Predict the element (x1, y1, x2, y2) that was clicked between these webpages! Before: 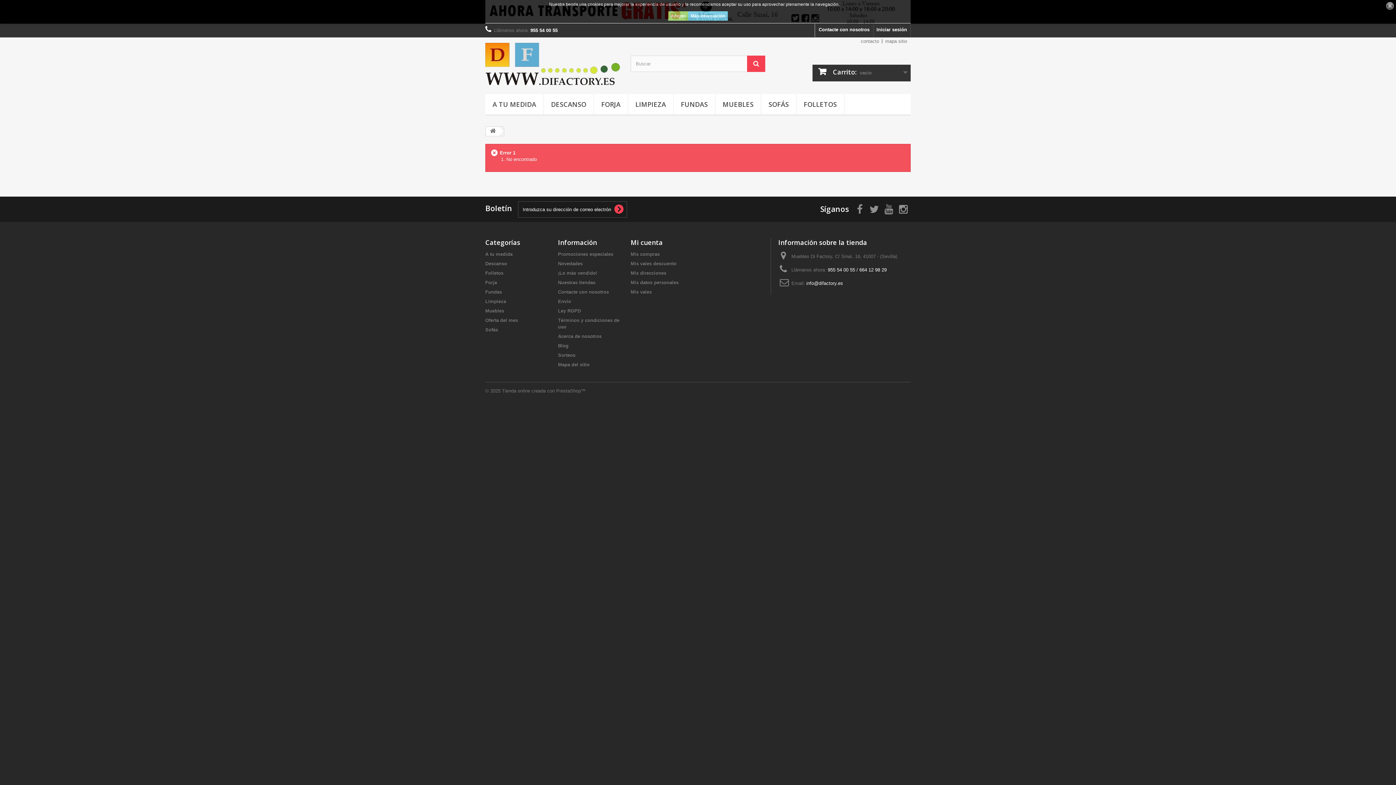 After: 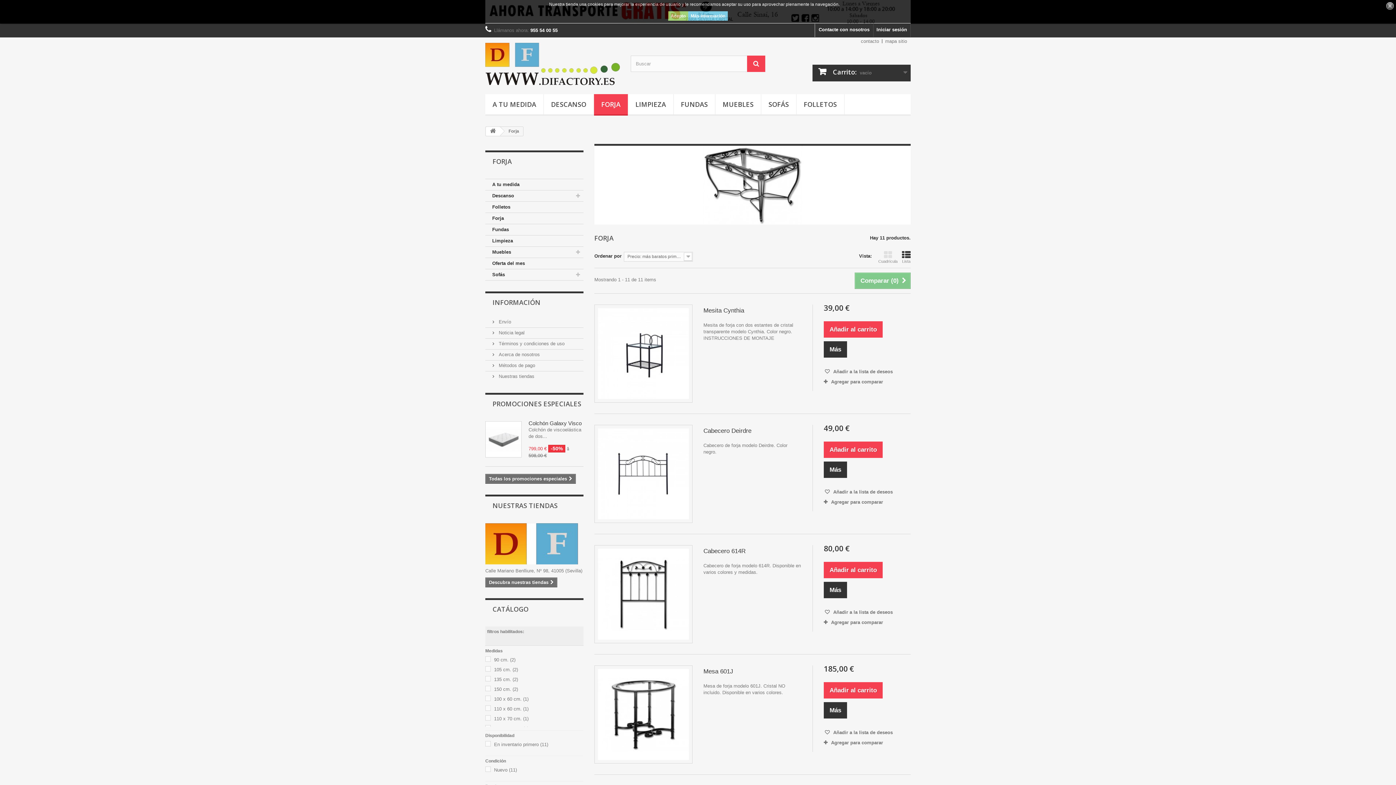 Action: bbox: (485, 280, 497, 285) label: Forja